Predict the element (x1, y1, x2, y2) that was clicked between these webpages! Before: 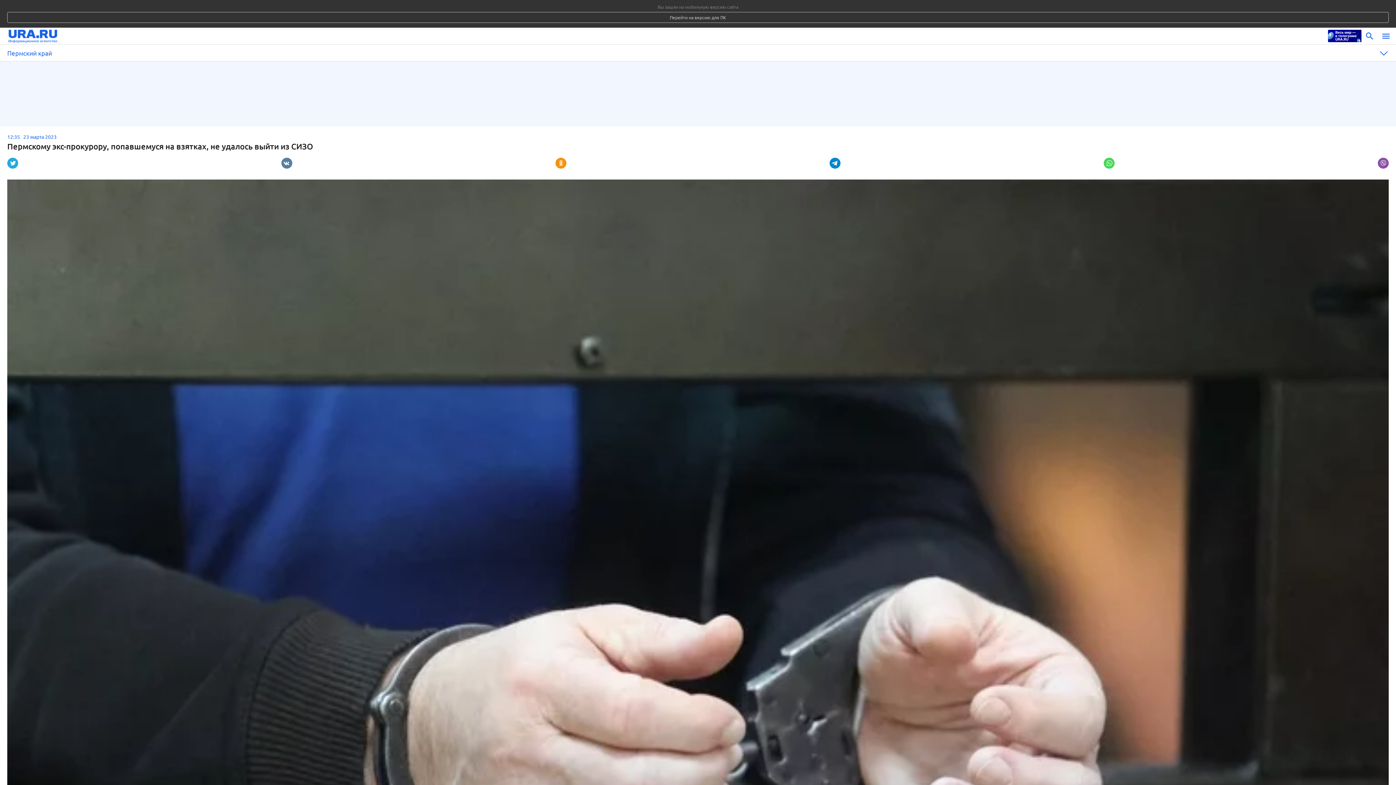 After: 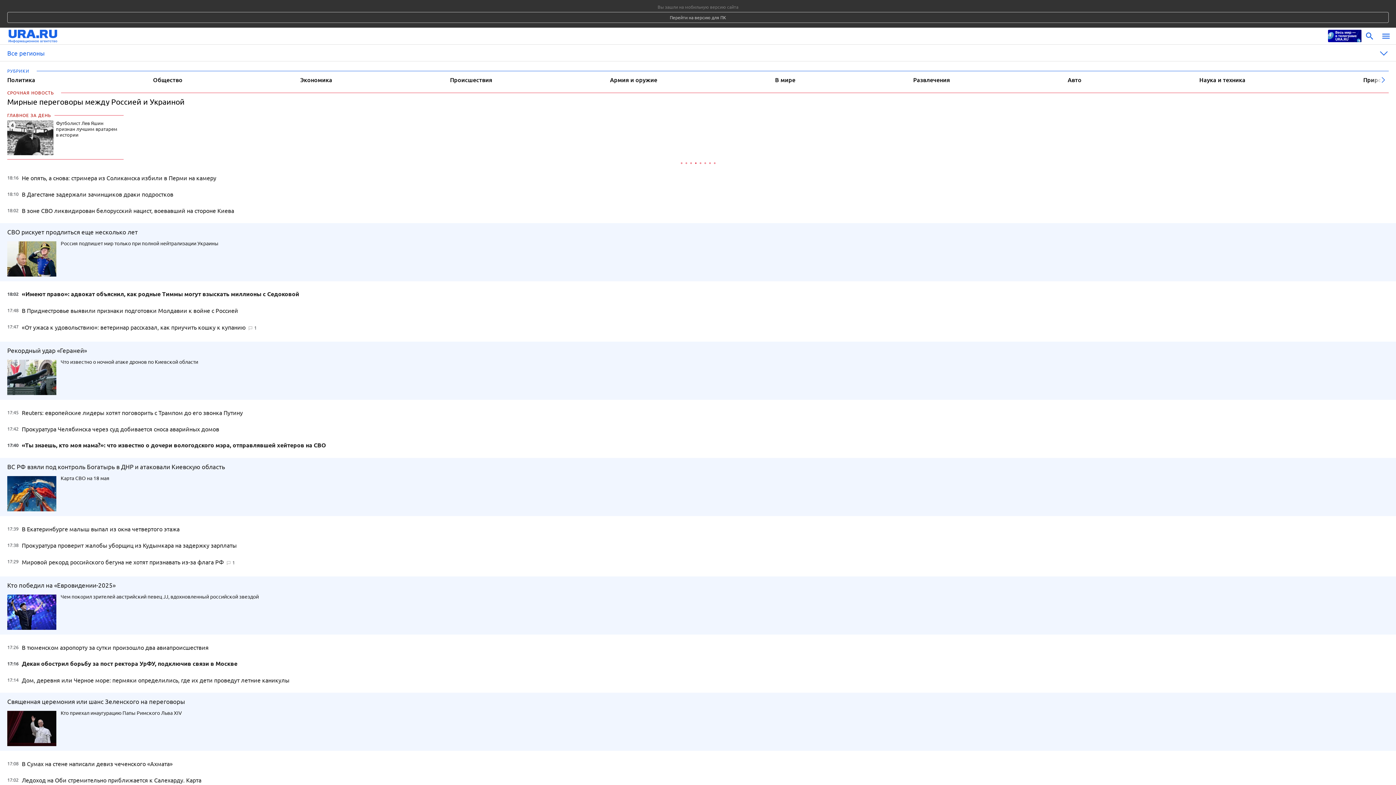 Action: bbox: (8, 28, 1324, 44)